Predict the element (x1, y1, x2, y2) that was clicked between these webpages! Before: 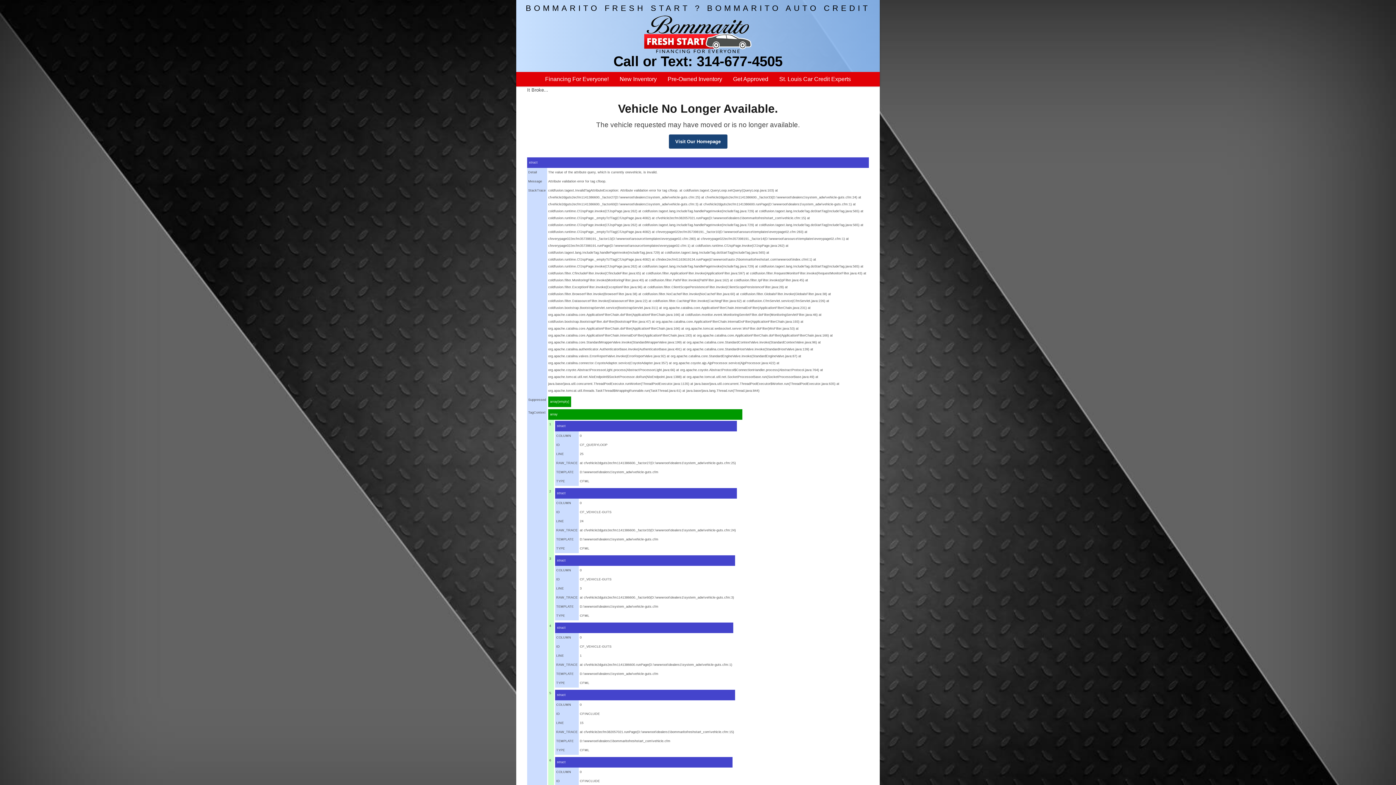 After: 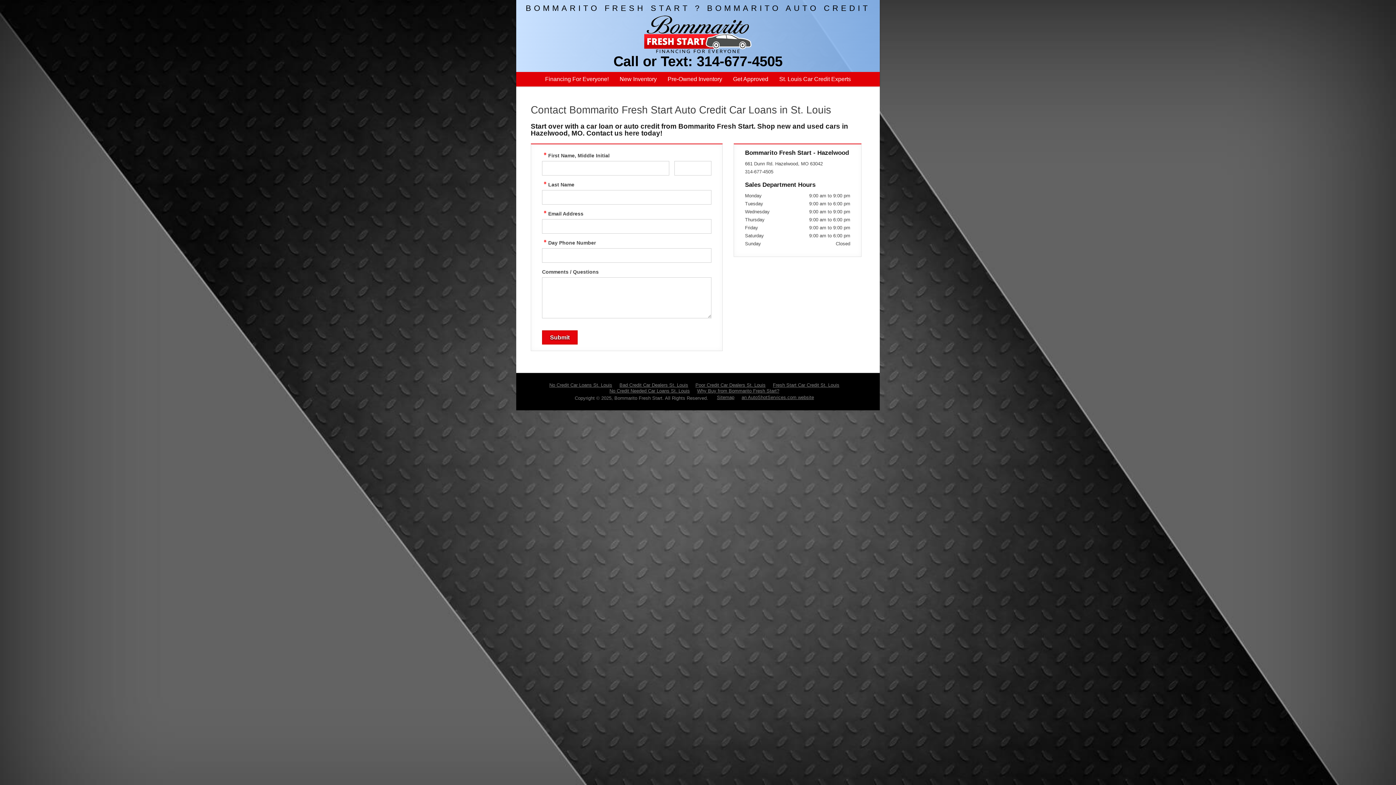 Action: label: St. Louis Car Credit Experts bbox: (774, 71, 856, 86)